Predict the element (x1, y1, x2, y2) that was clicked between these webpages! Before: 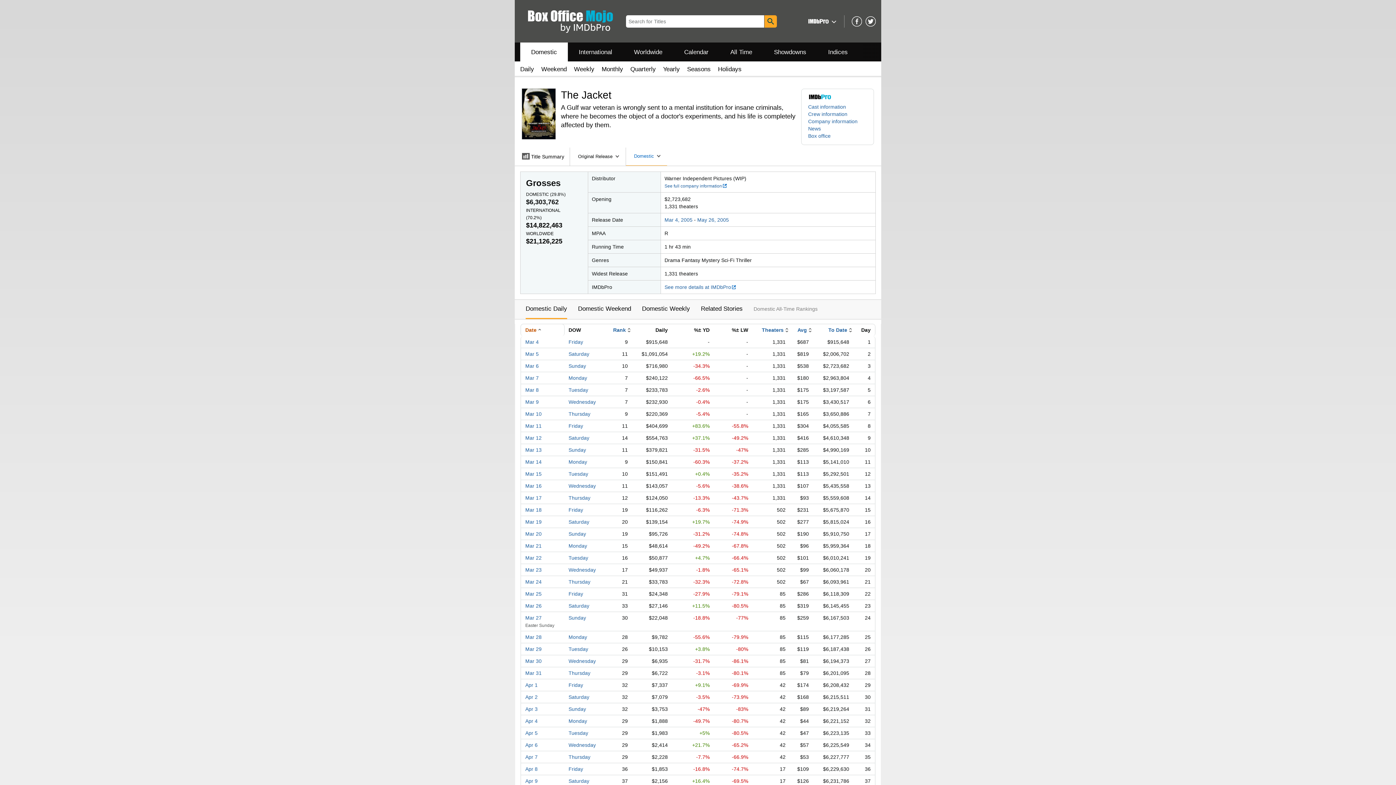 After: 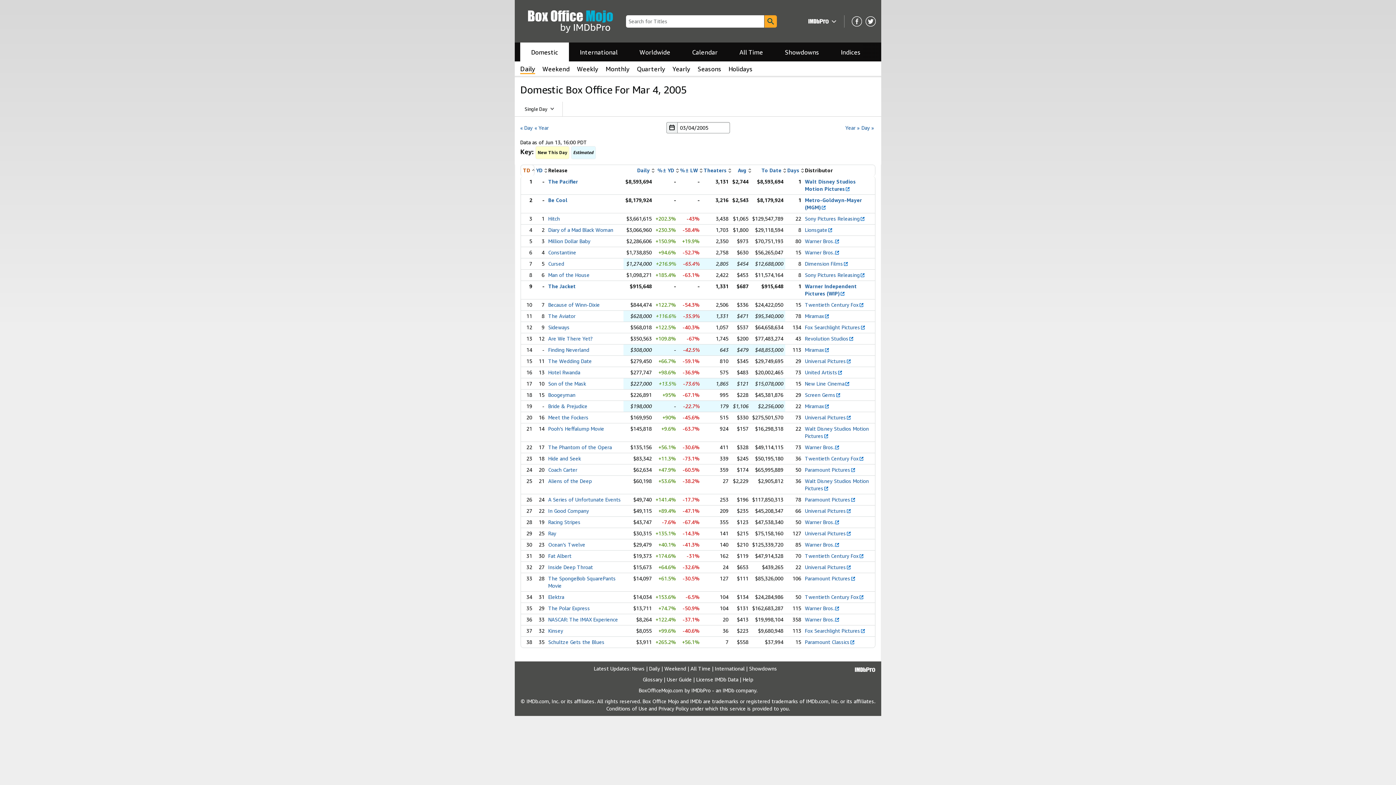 Action: label: Mar 4, 2005 bbox: (664, 217, 692, 222)